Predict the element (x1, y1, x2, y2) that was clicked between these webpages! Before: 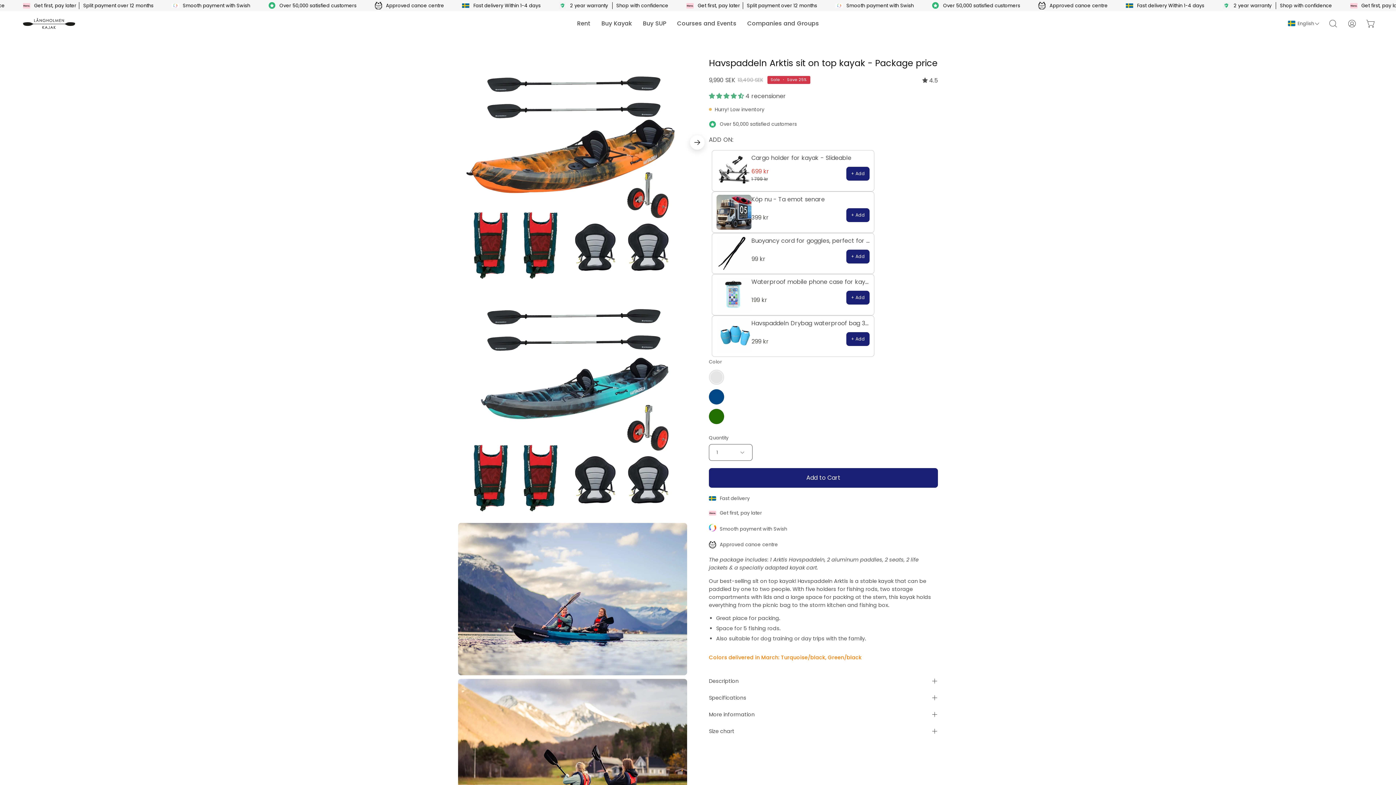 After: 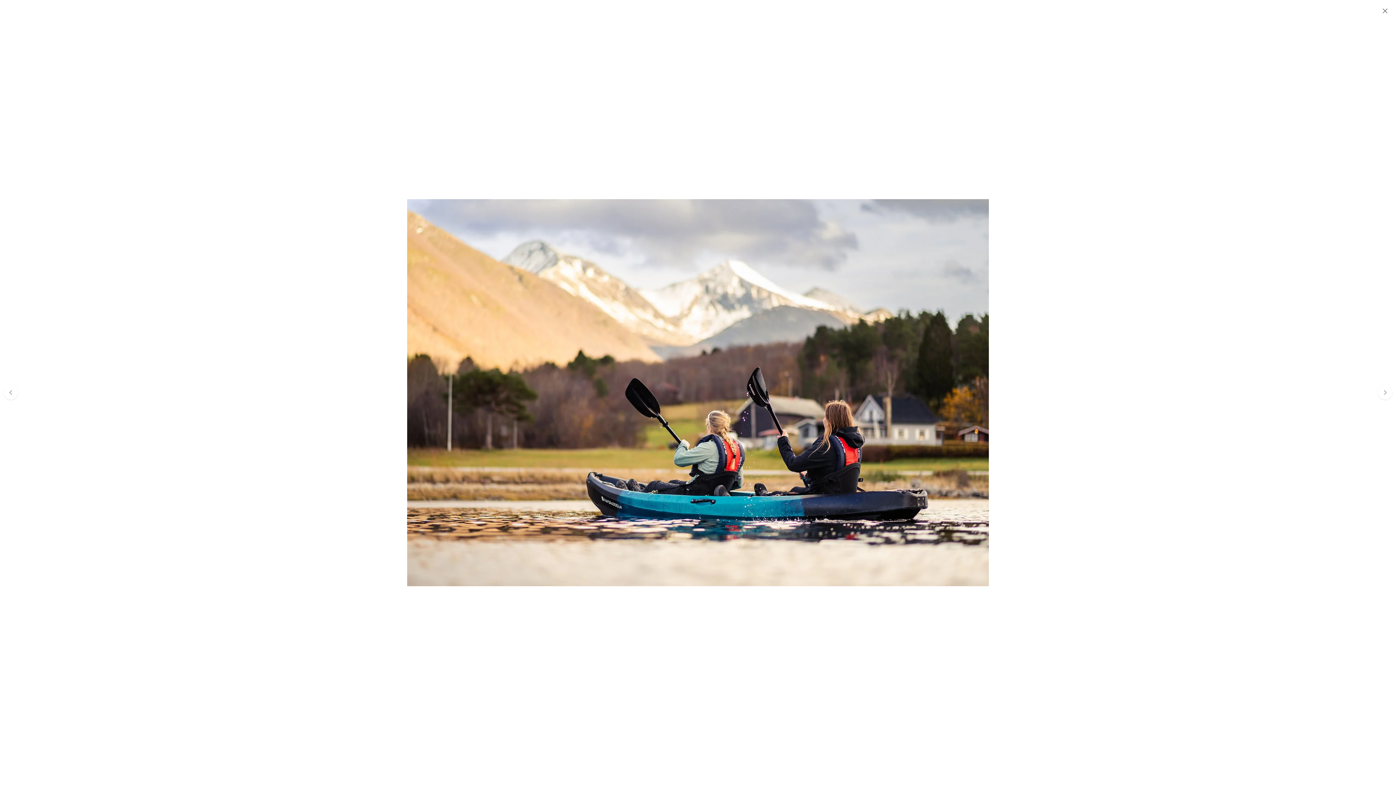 Action: bbox: (458, 679, 687, 831) label: Open image lightbox